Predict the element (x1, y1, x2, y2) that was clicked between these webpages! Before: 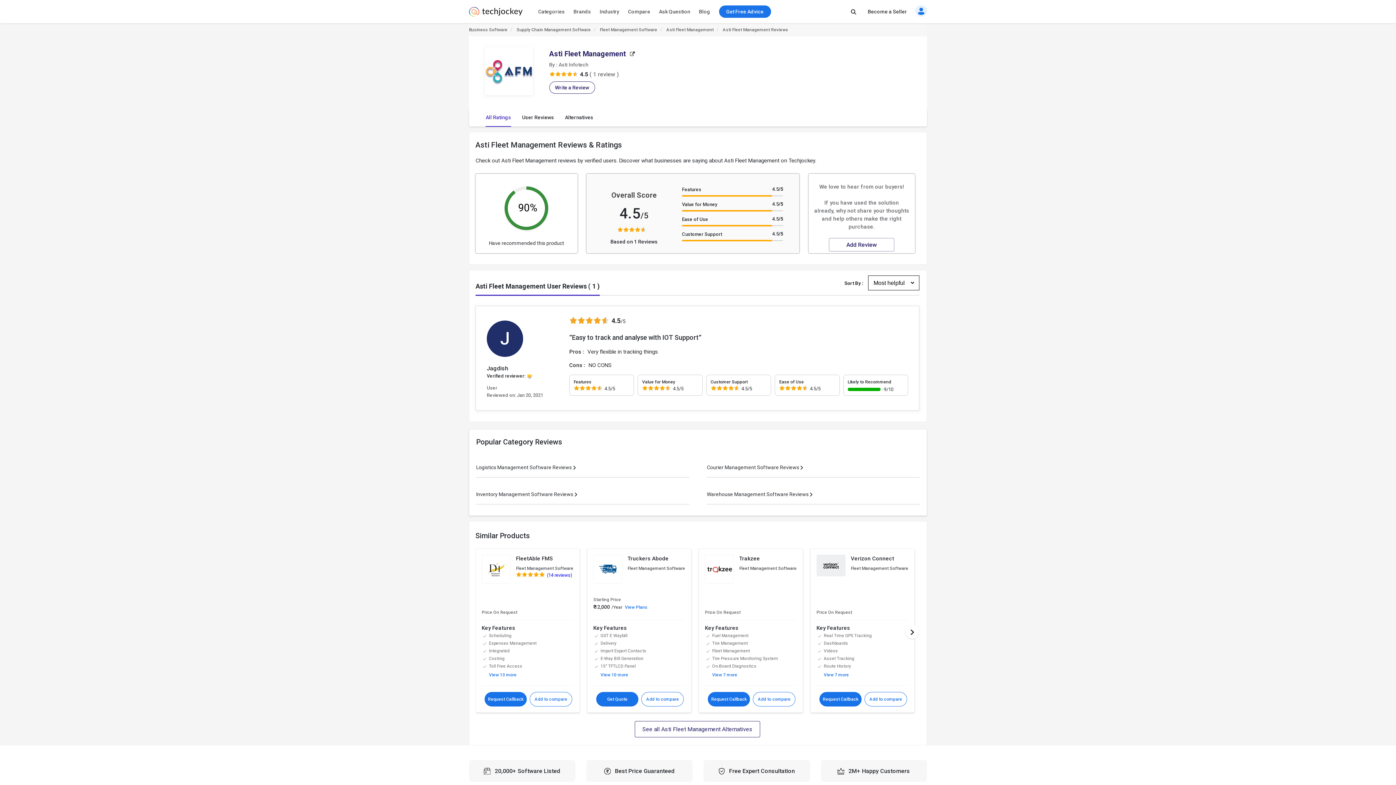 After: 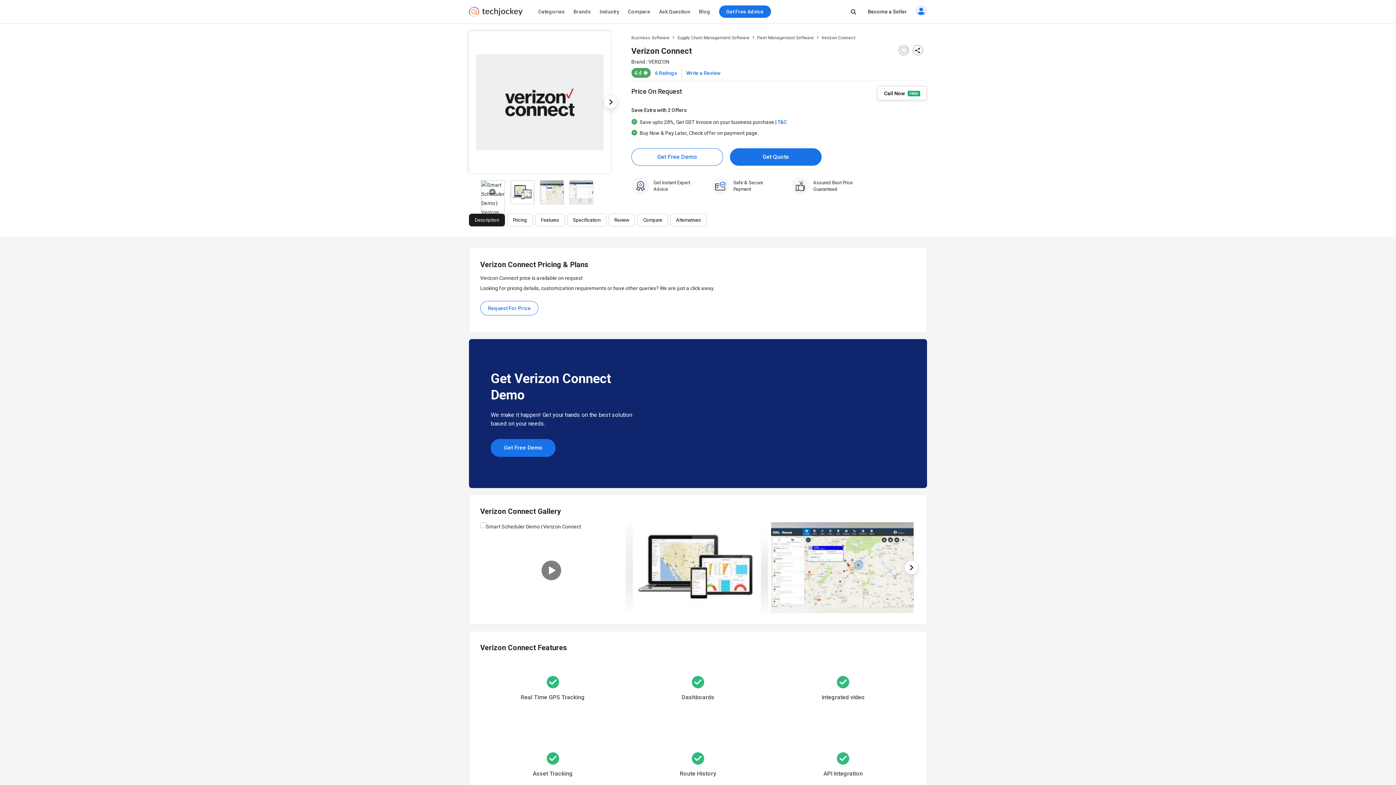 Action: label: Verizon Connect bbox: (851, 555, 908, 563)